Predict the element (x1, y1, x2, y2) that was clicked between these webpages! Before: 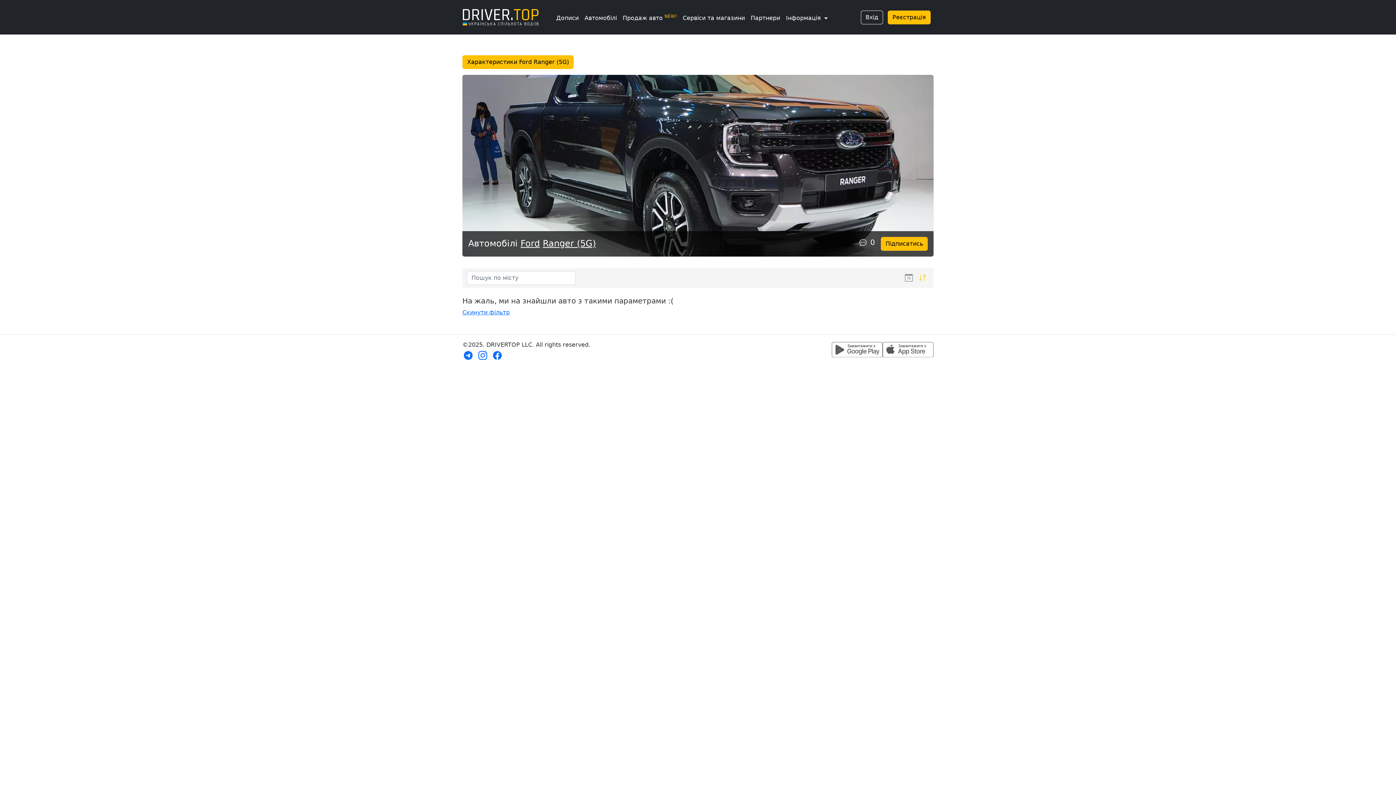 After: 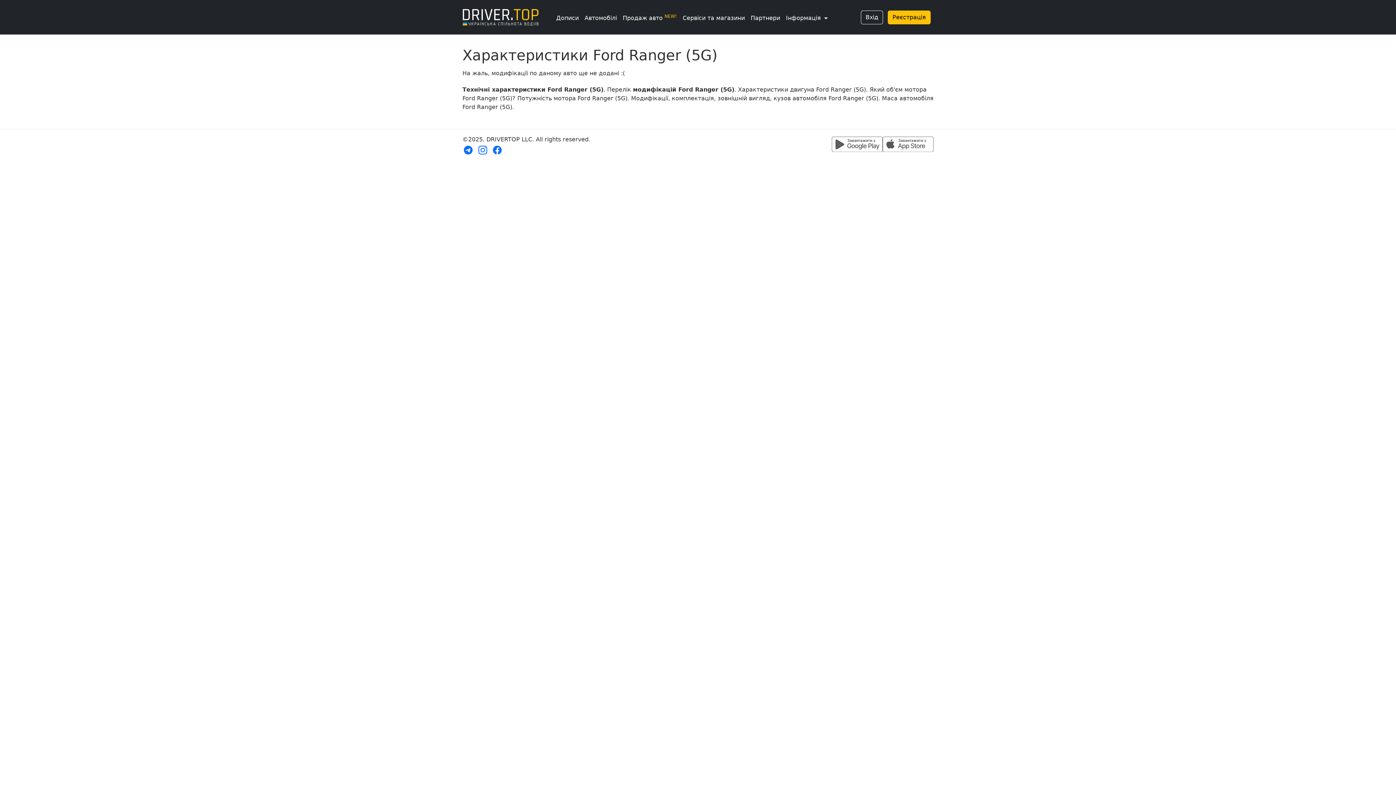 Action: bbox: (462, 55, 573, 69) label: Характеристики Ford Ranger (5G)